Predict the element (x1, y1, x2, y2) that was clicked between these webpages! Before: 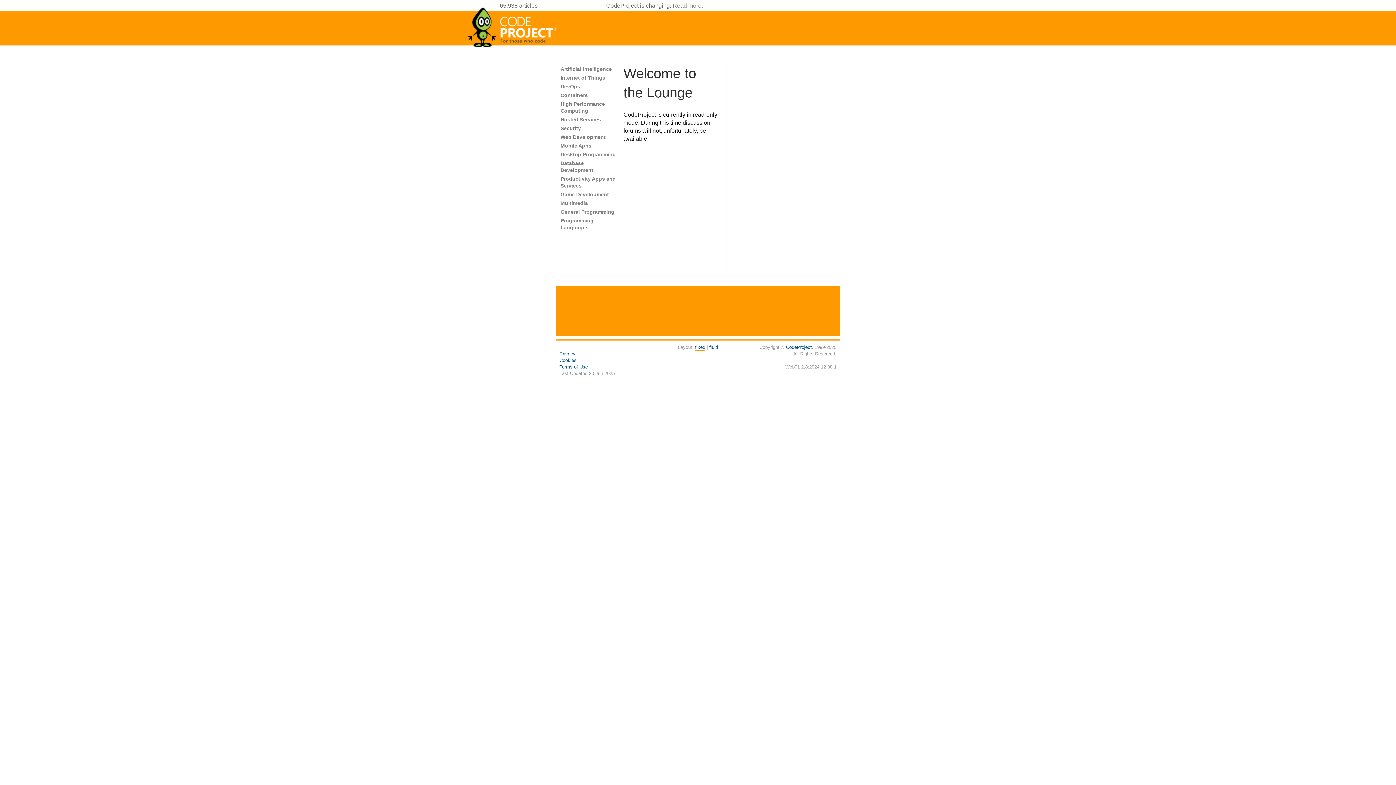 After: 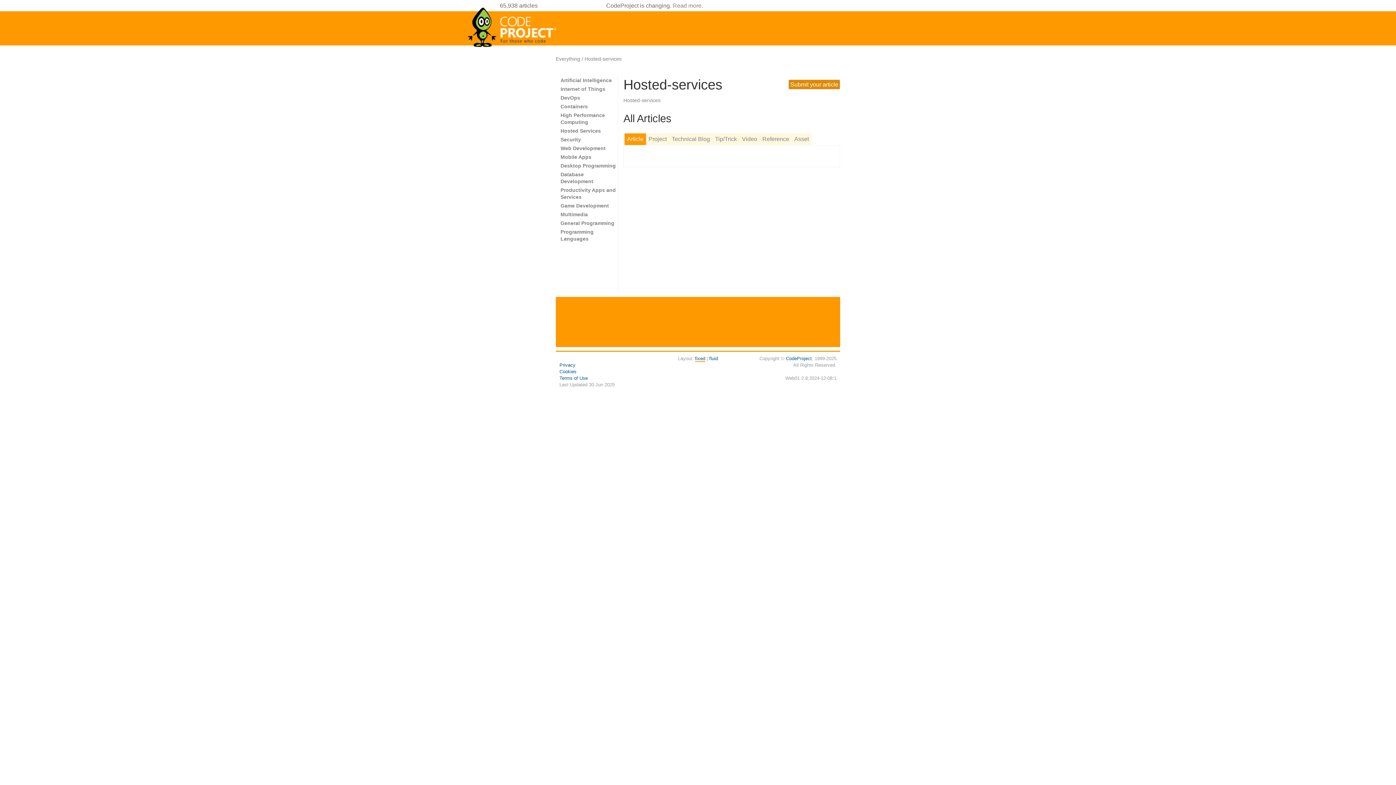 Action: bbox: (560, 116, 601, 122) label: Hosted Services